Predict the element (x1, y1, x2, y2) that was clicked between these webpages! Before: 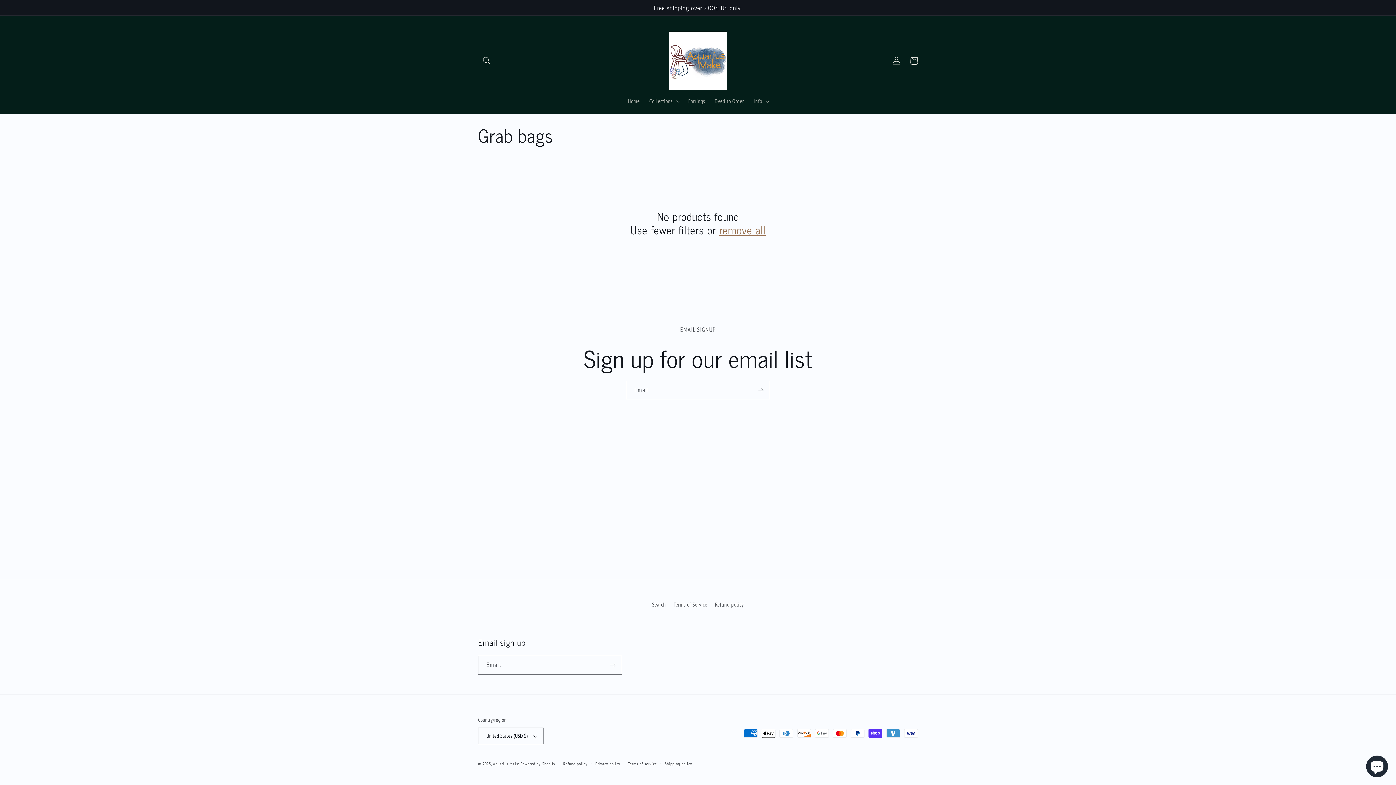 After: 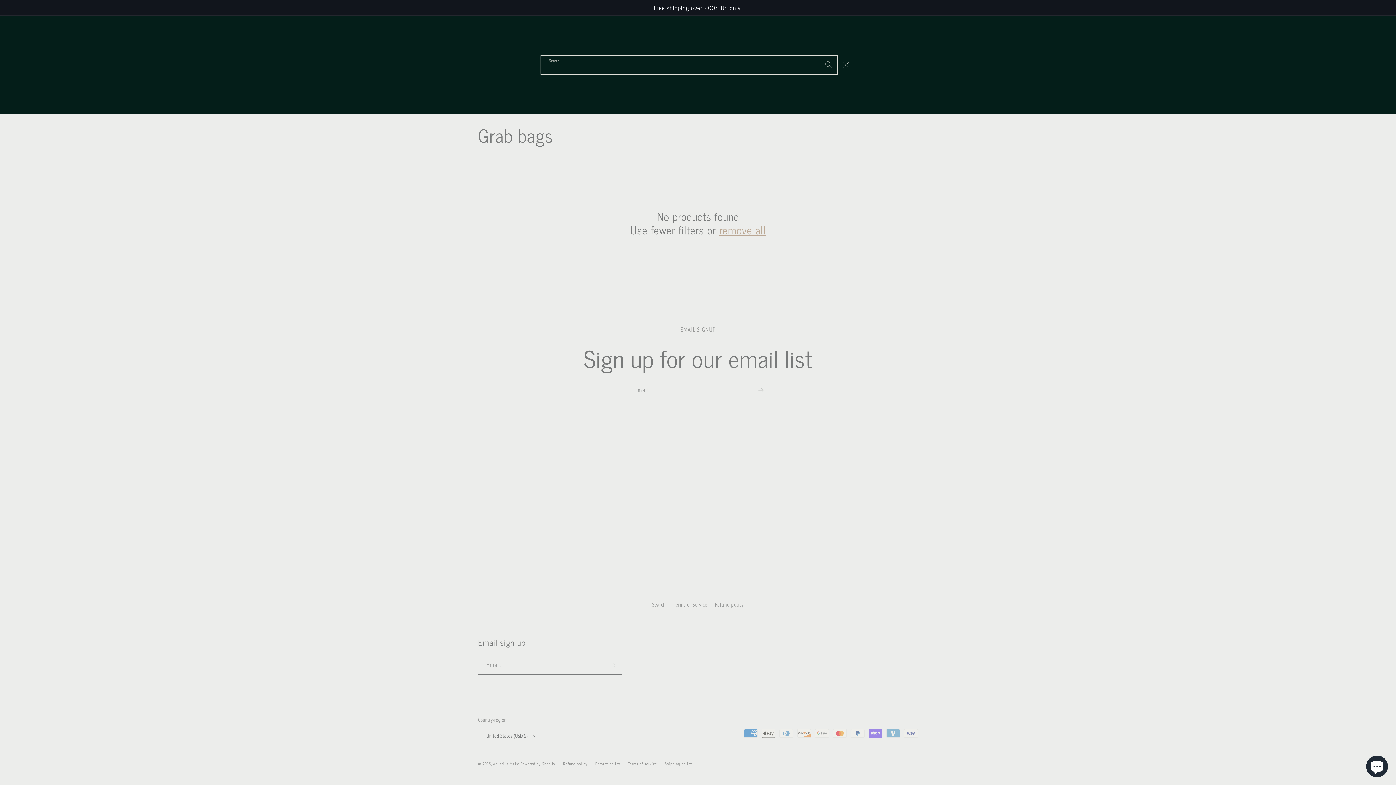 Action: bbox: (478, 52, 495, 69) label: Search